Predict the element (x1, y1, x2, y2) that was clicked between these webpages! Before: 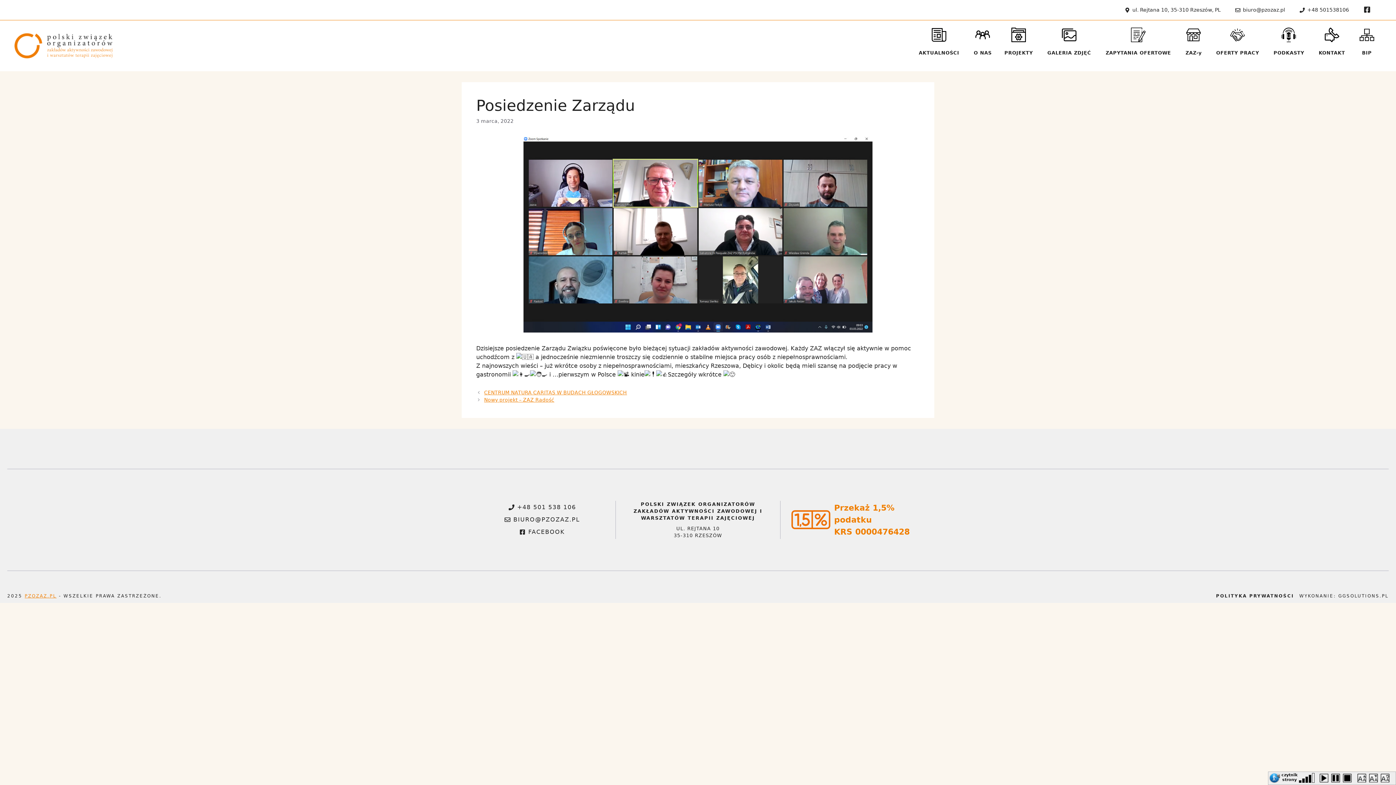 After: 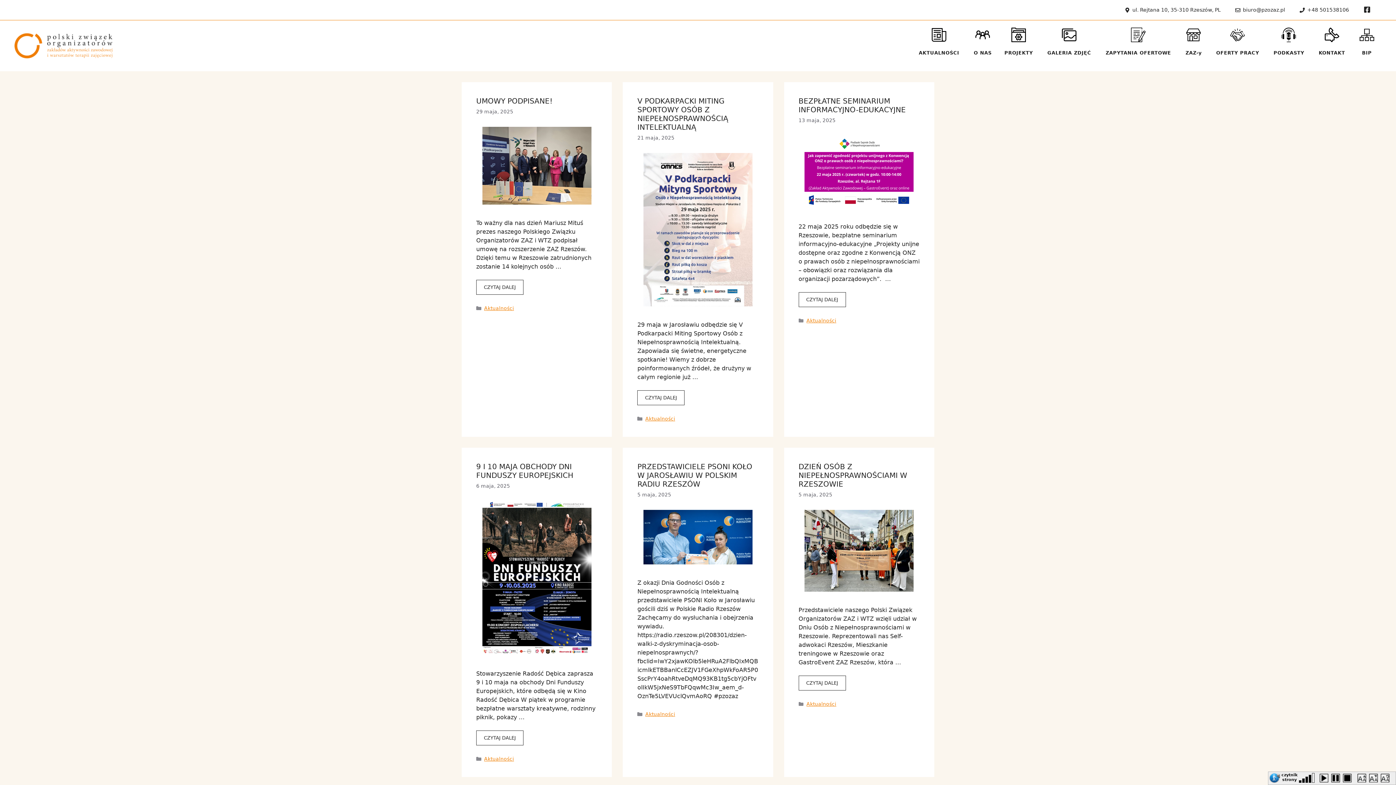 Action: label: AKTUALNOŚCI bbox: (911, 27, 966, 64)